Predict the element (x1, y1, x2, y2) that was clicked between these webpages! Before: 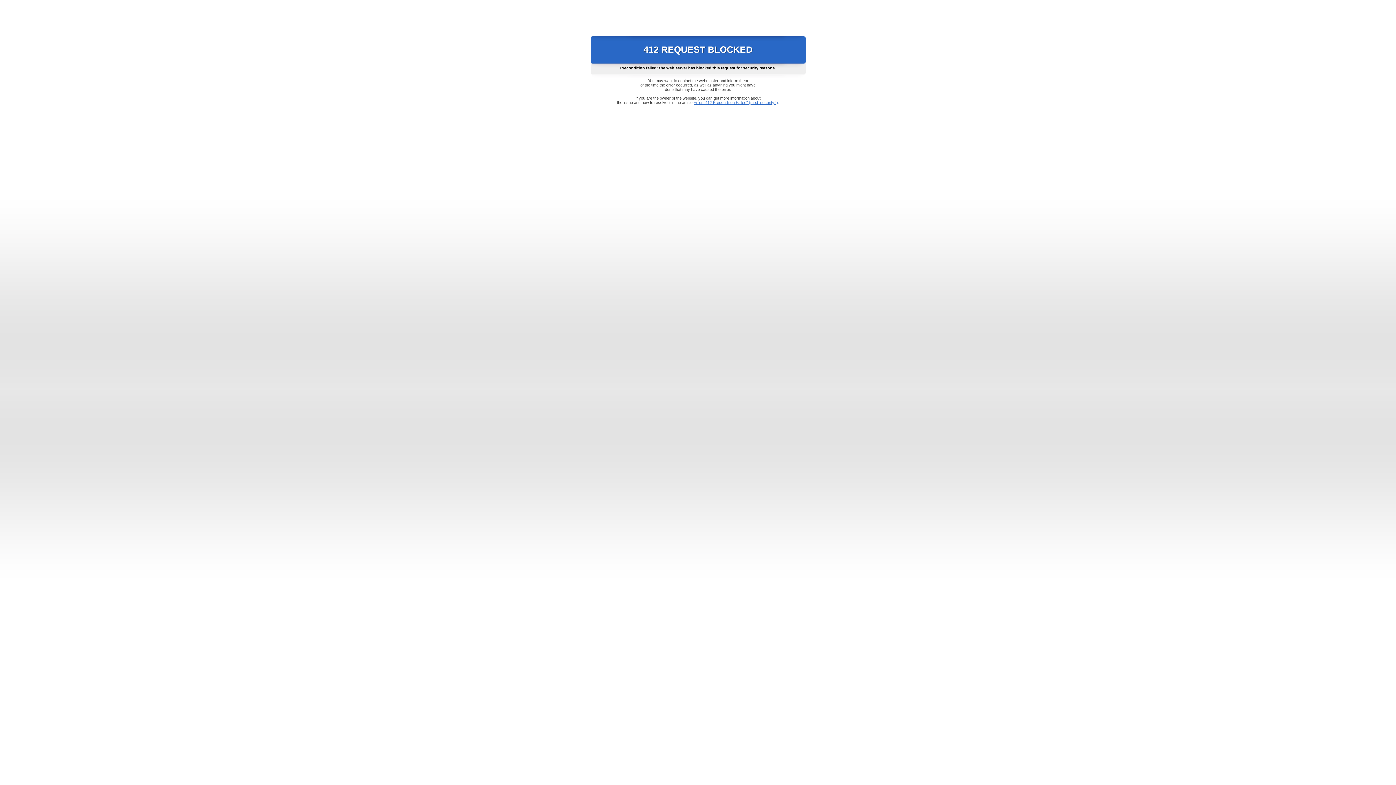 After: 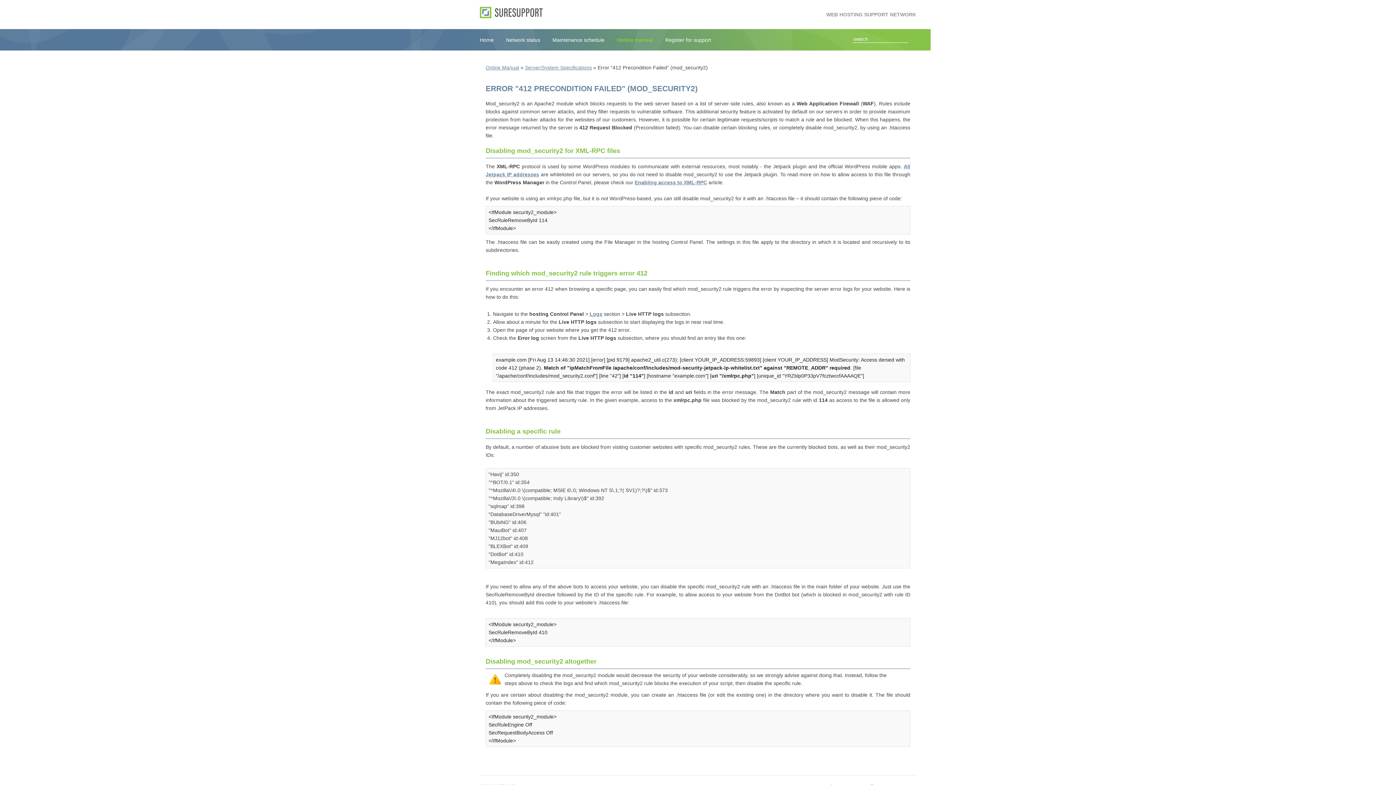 Action: bbox: (693, 100, 778, 104) label: Error "412 Precondition Failed" (mod_security2)